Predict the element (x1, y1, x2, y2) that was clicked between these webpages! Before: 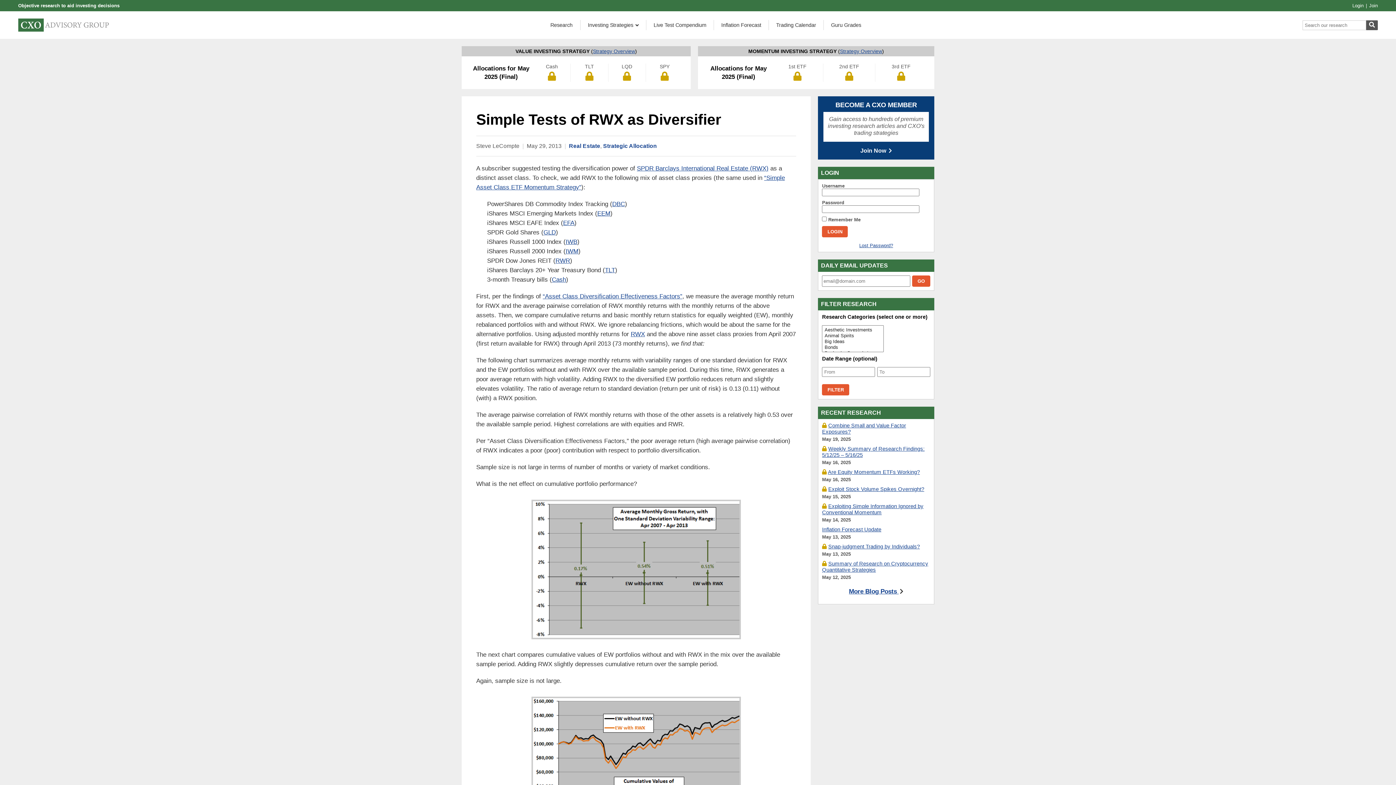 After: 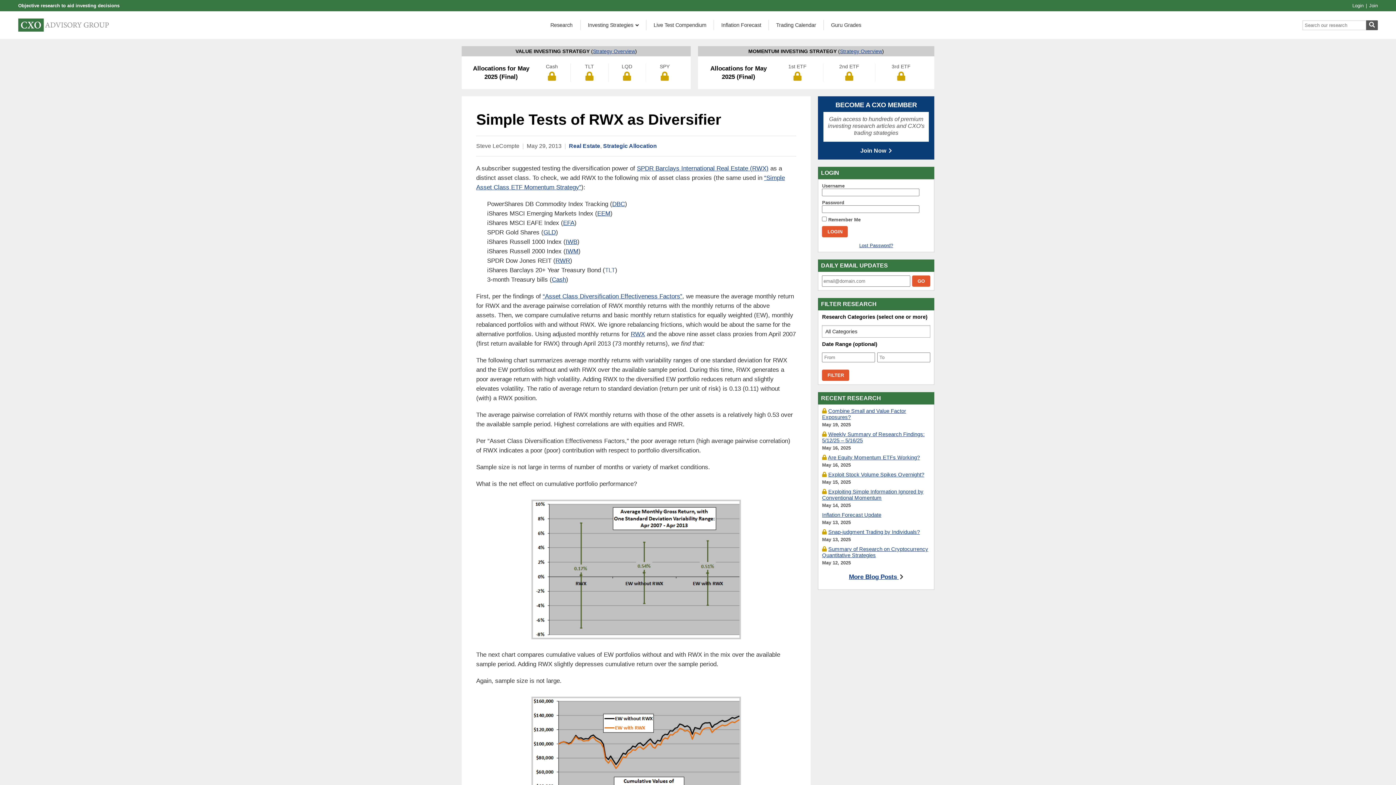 Action: label: TLT bbox: (605, 266, 615, 273)